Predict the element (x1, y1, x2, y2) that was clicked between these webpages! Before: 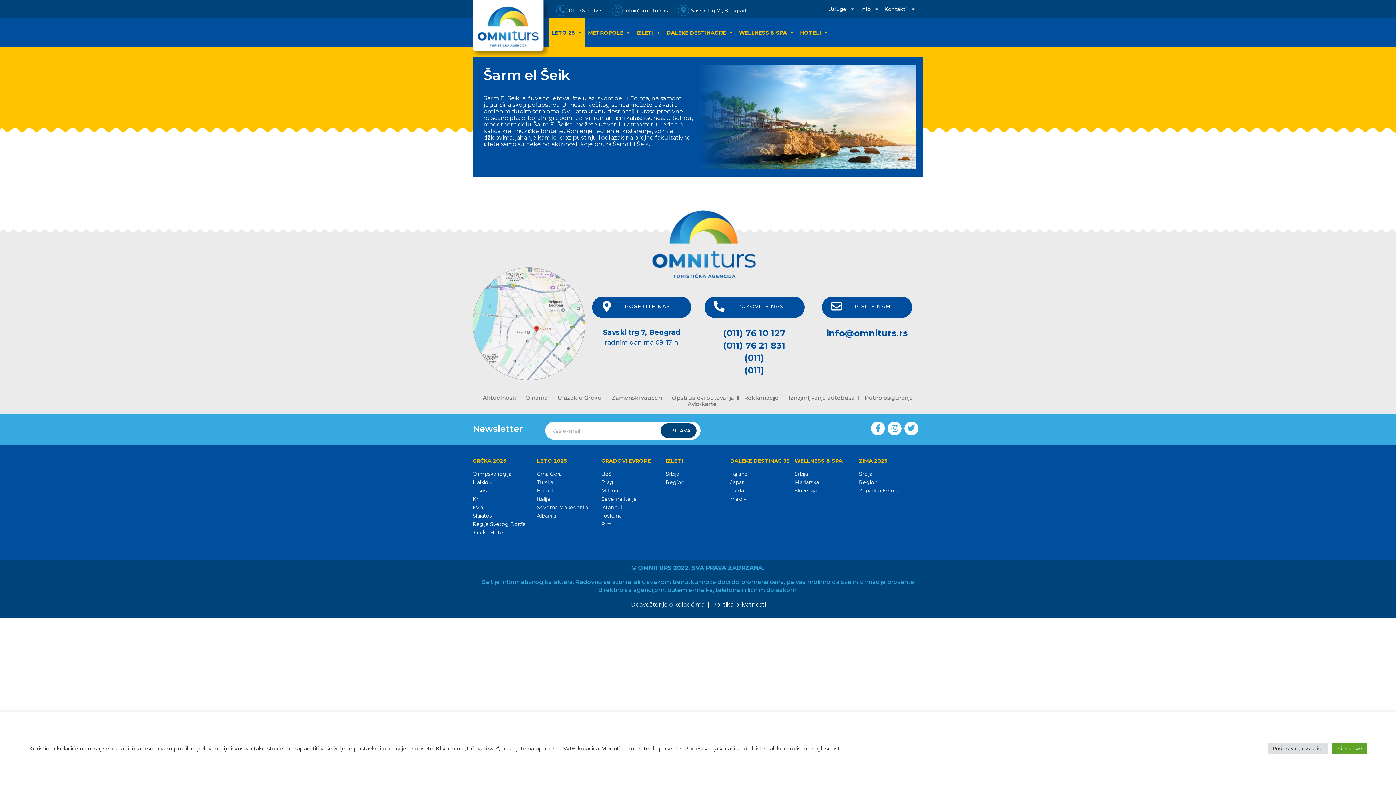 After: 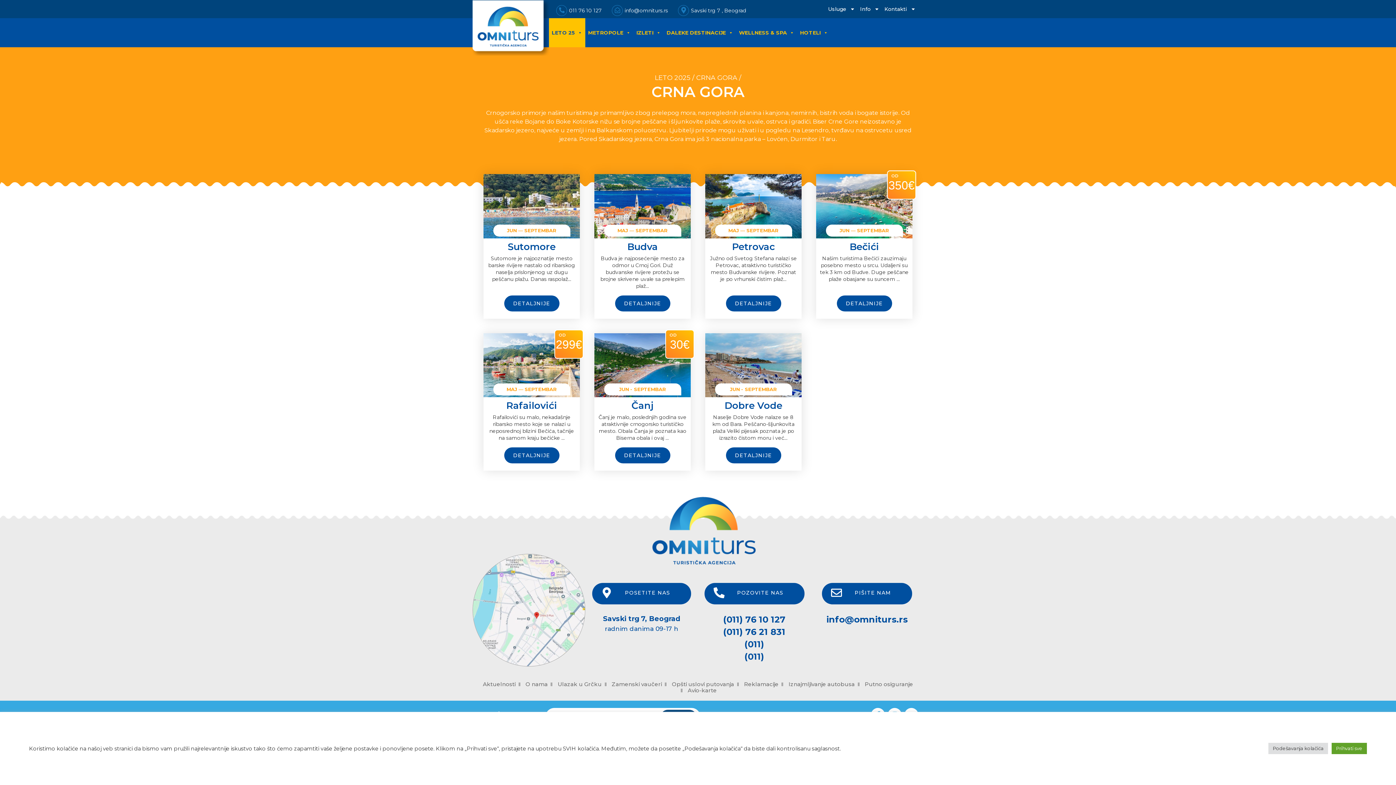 Action: bbox: (537, 470, 561, 477) label: Crna Gora